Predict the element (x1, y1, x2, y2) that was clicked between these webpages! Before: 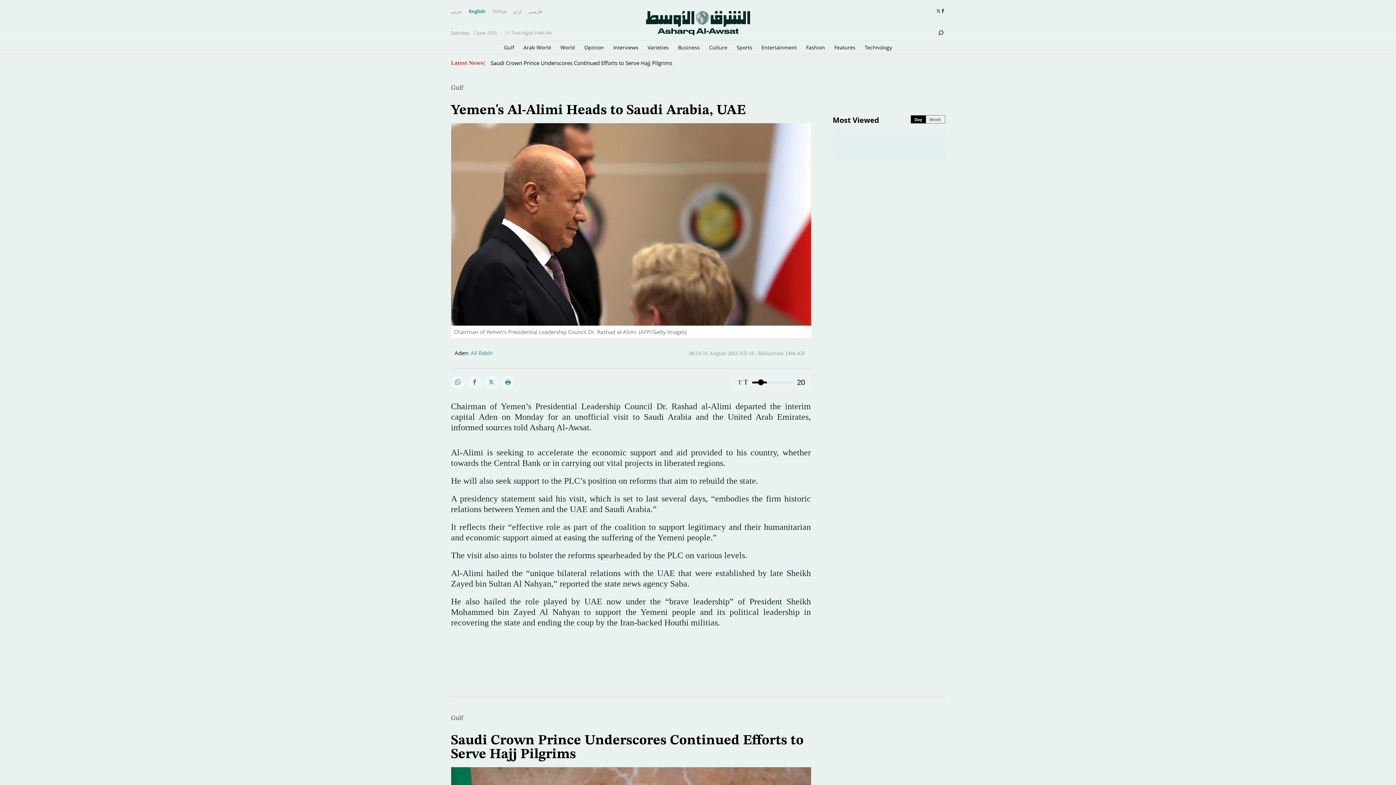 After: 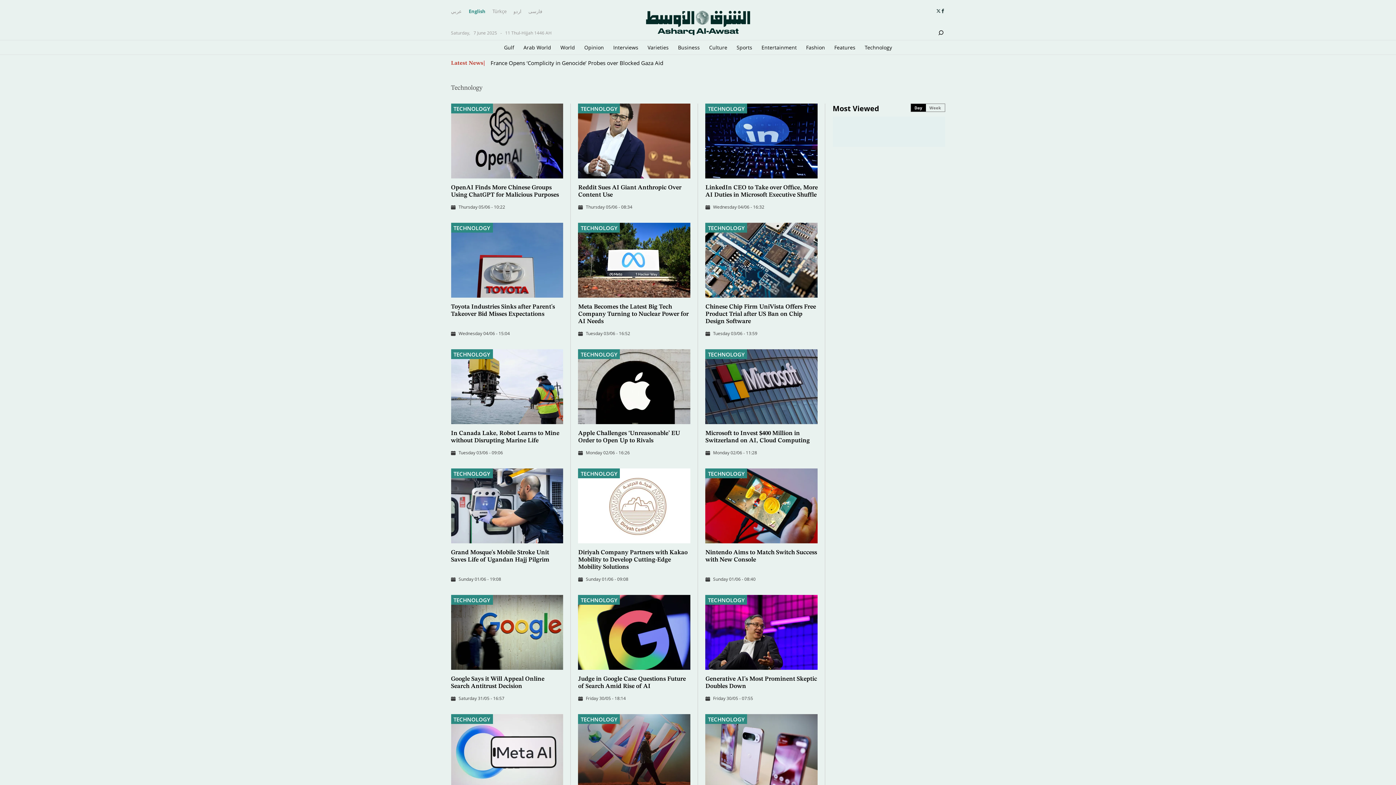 Action: bbox: (864, 40, 892, 54) label: Technology